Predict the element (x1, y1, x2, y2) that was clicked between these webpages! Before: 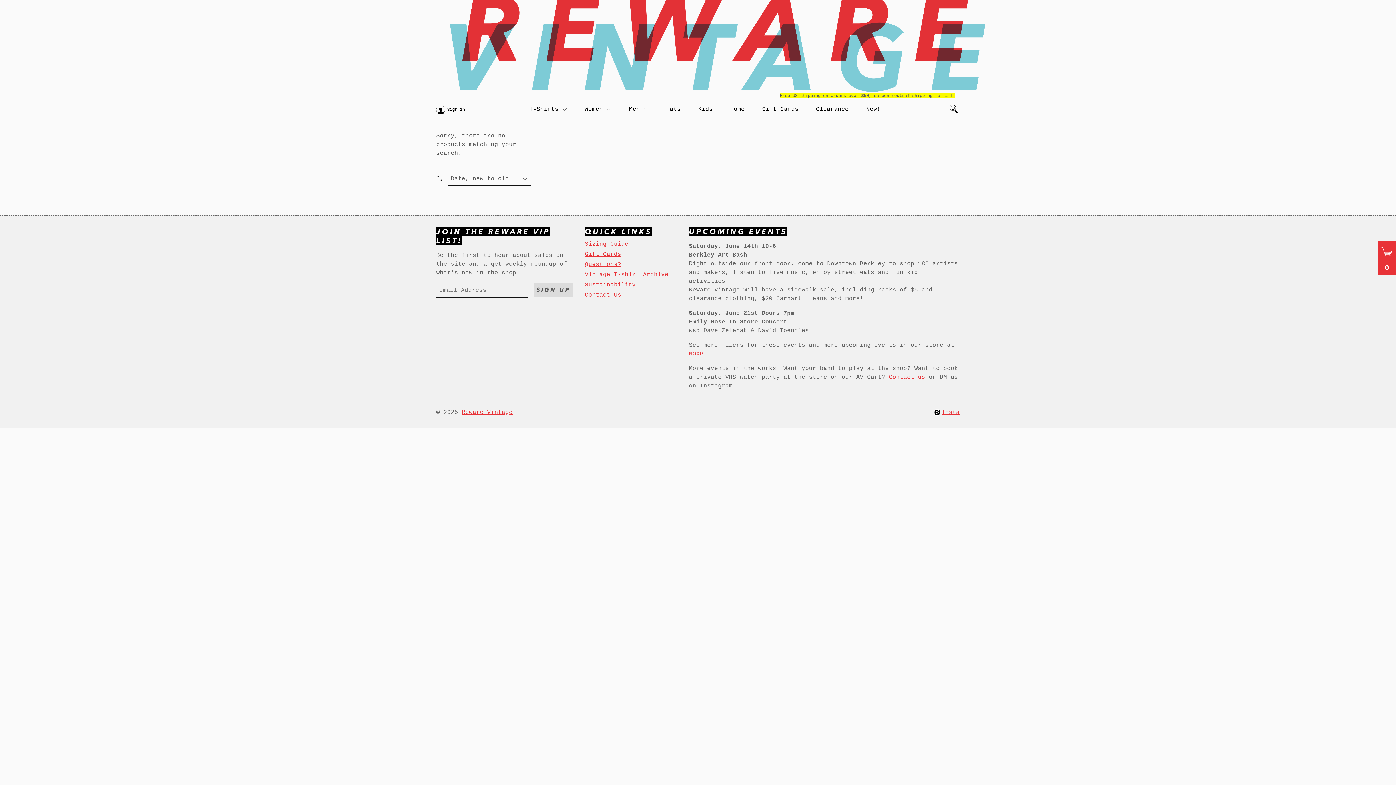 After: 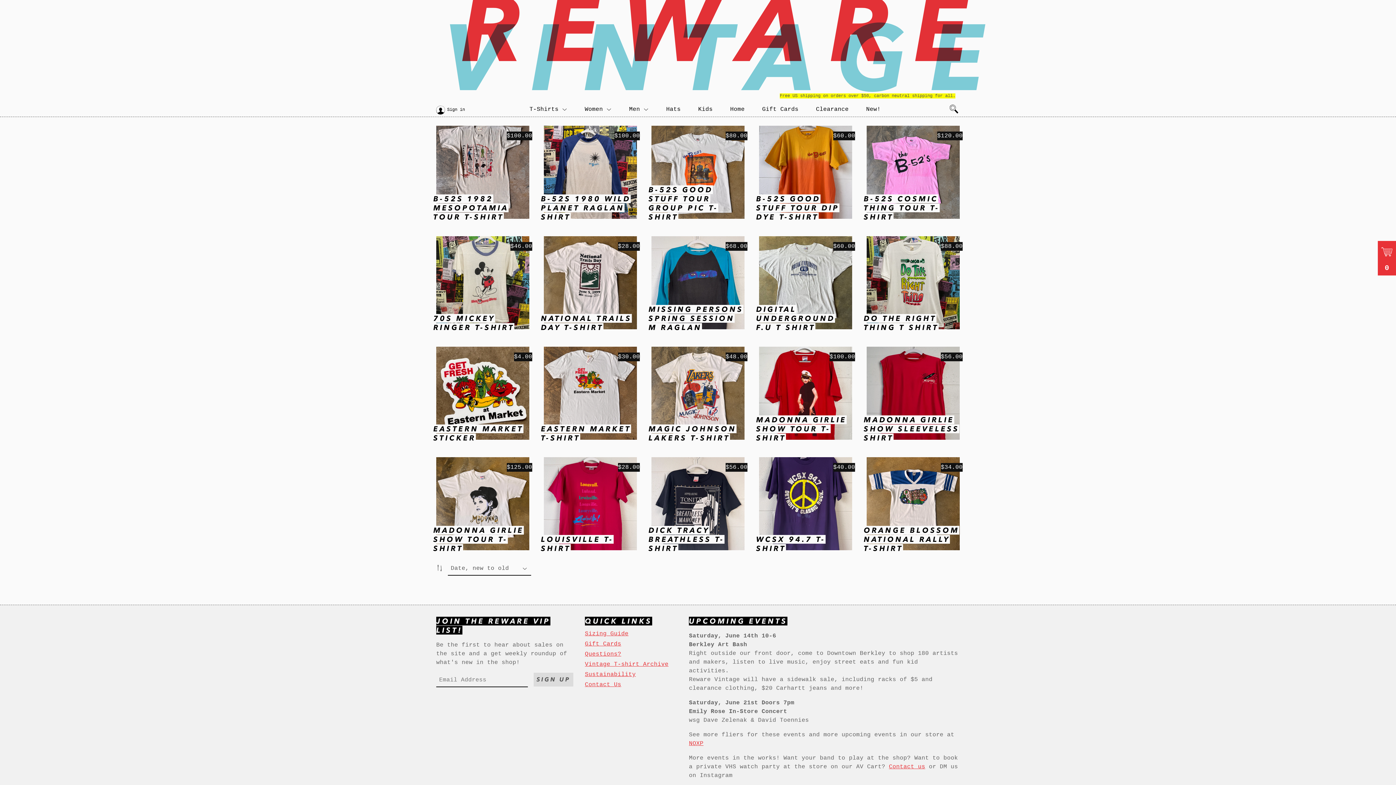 Action: bbox: (857, 103, 889, 115) label: New!